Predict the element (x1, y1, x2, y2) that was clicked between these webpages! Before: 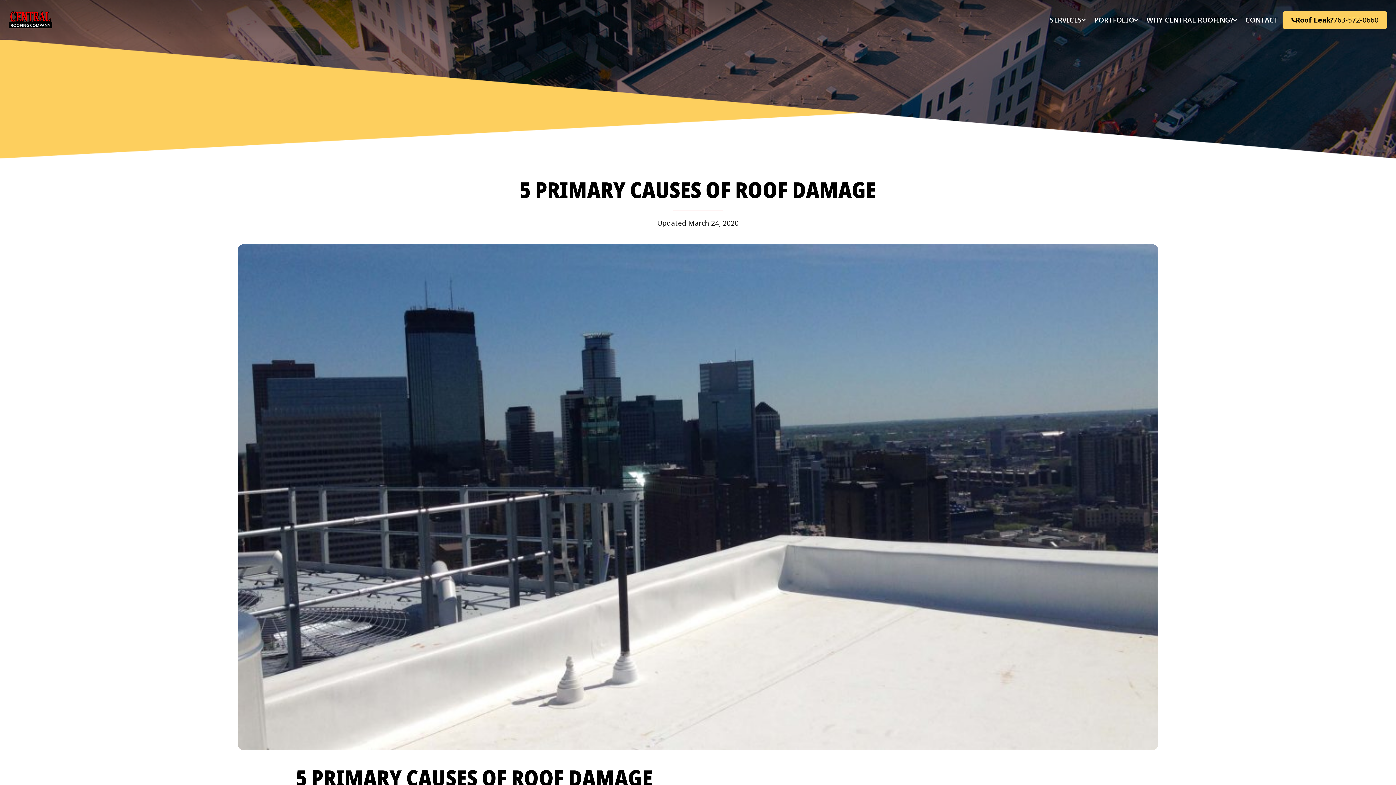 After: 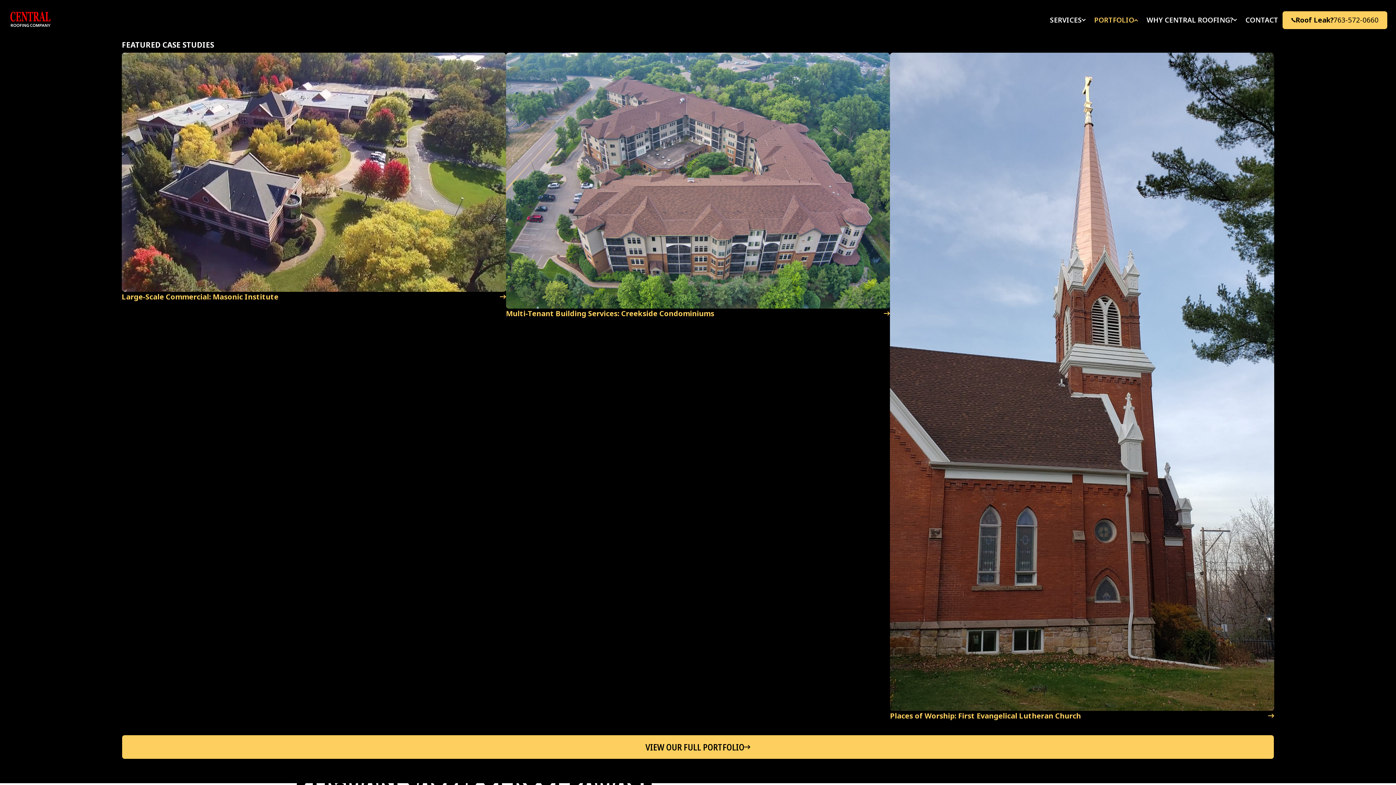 Action: bbox: (1094, 15, 1138, 24) label: PORTFOLIO